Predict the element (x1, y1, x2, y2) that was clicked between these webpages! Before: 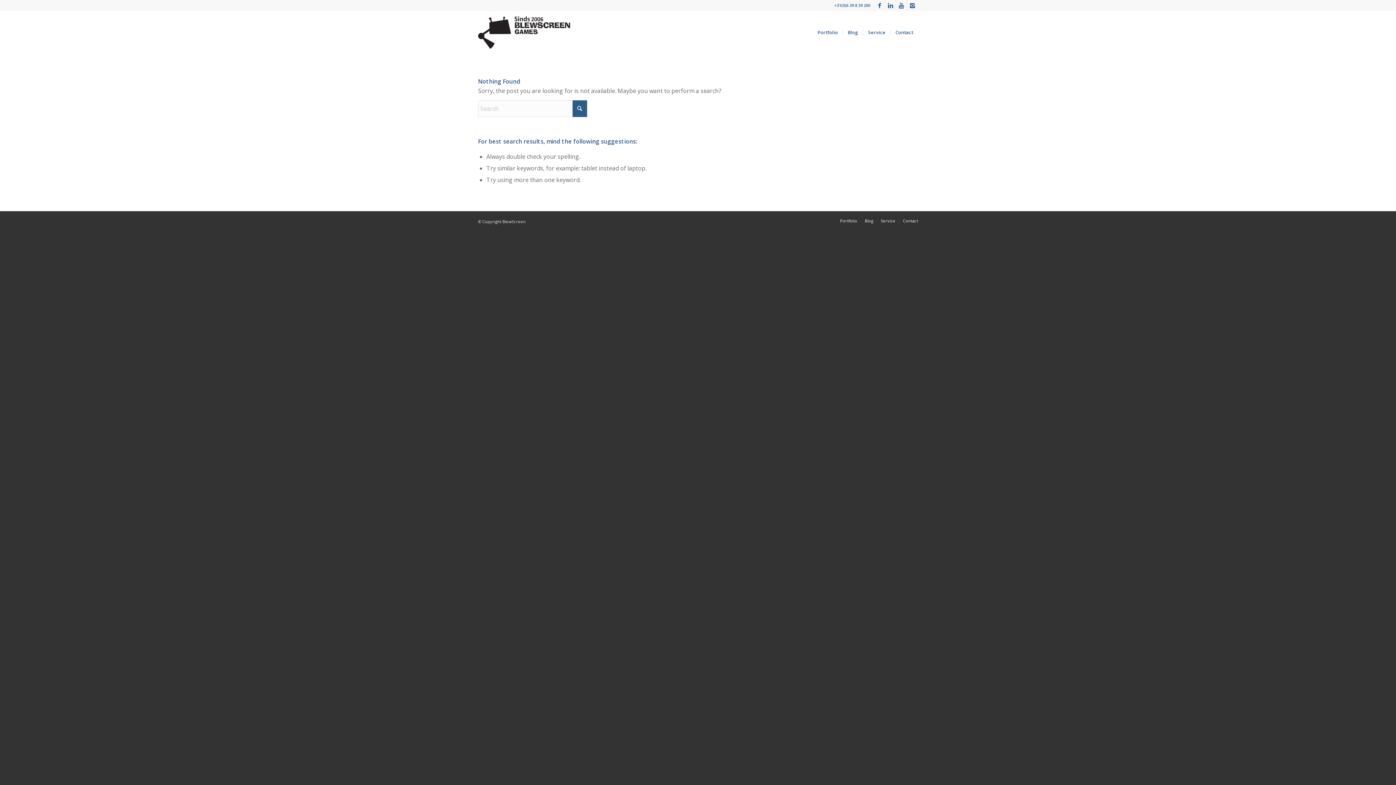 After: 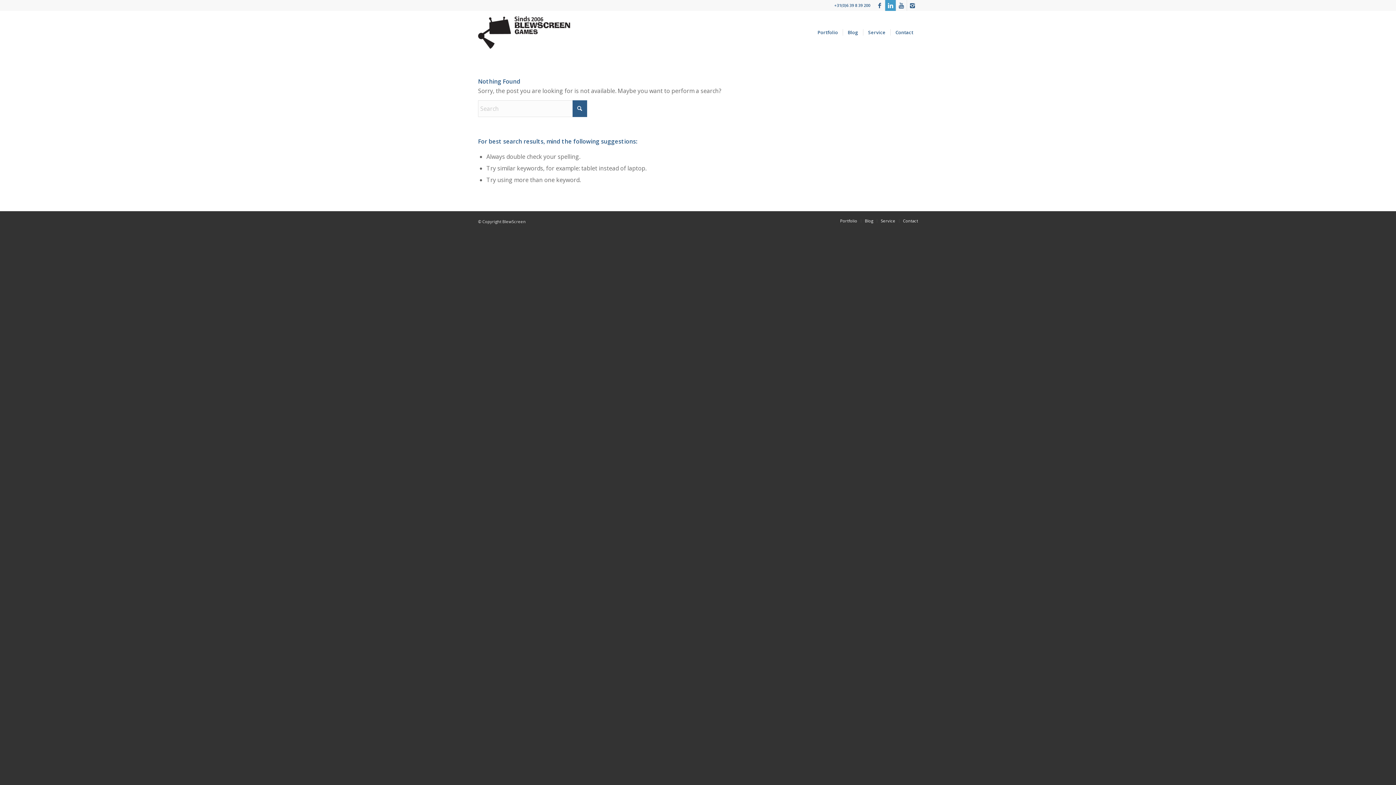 Action: bbox: (885, 0, 896, 10) label: Link to LinkedIn